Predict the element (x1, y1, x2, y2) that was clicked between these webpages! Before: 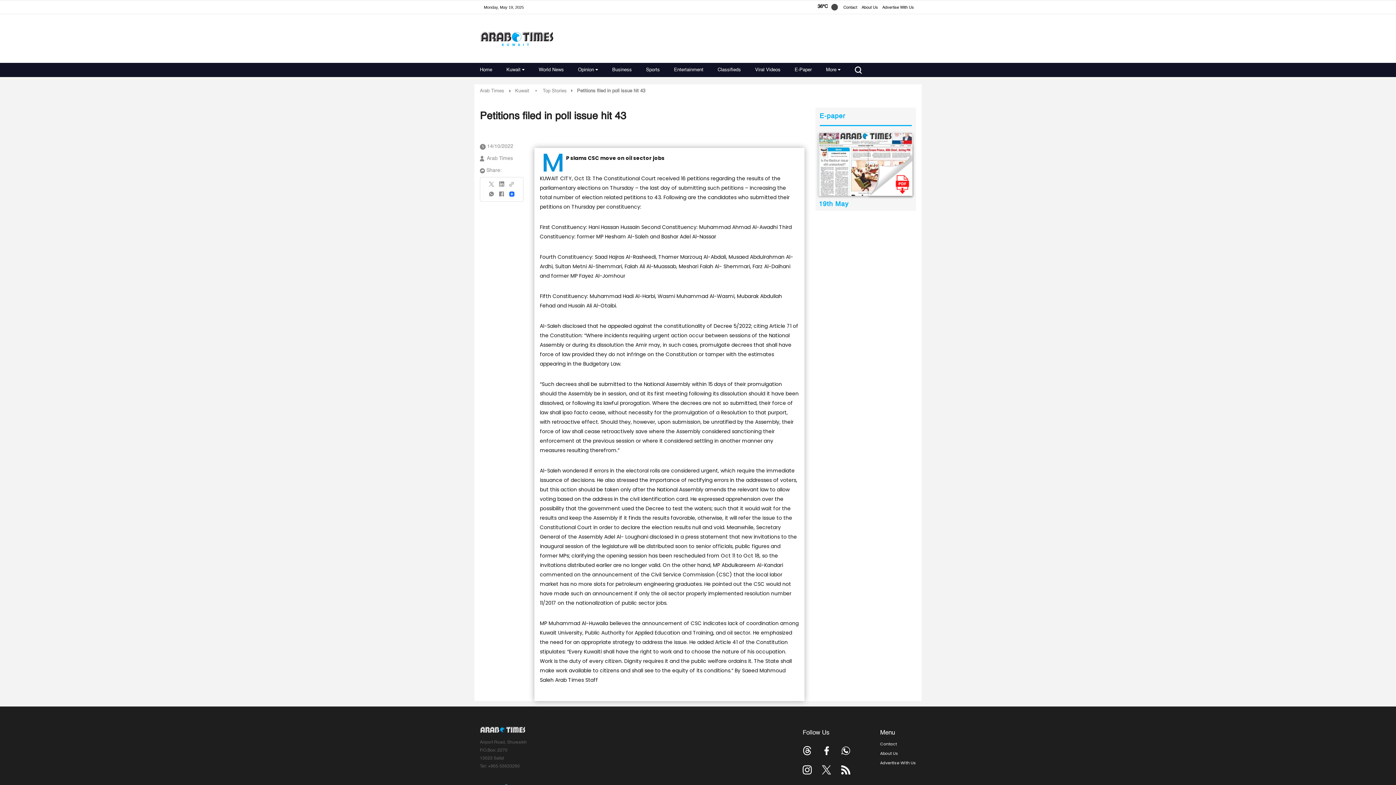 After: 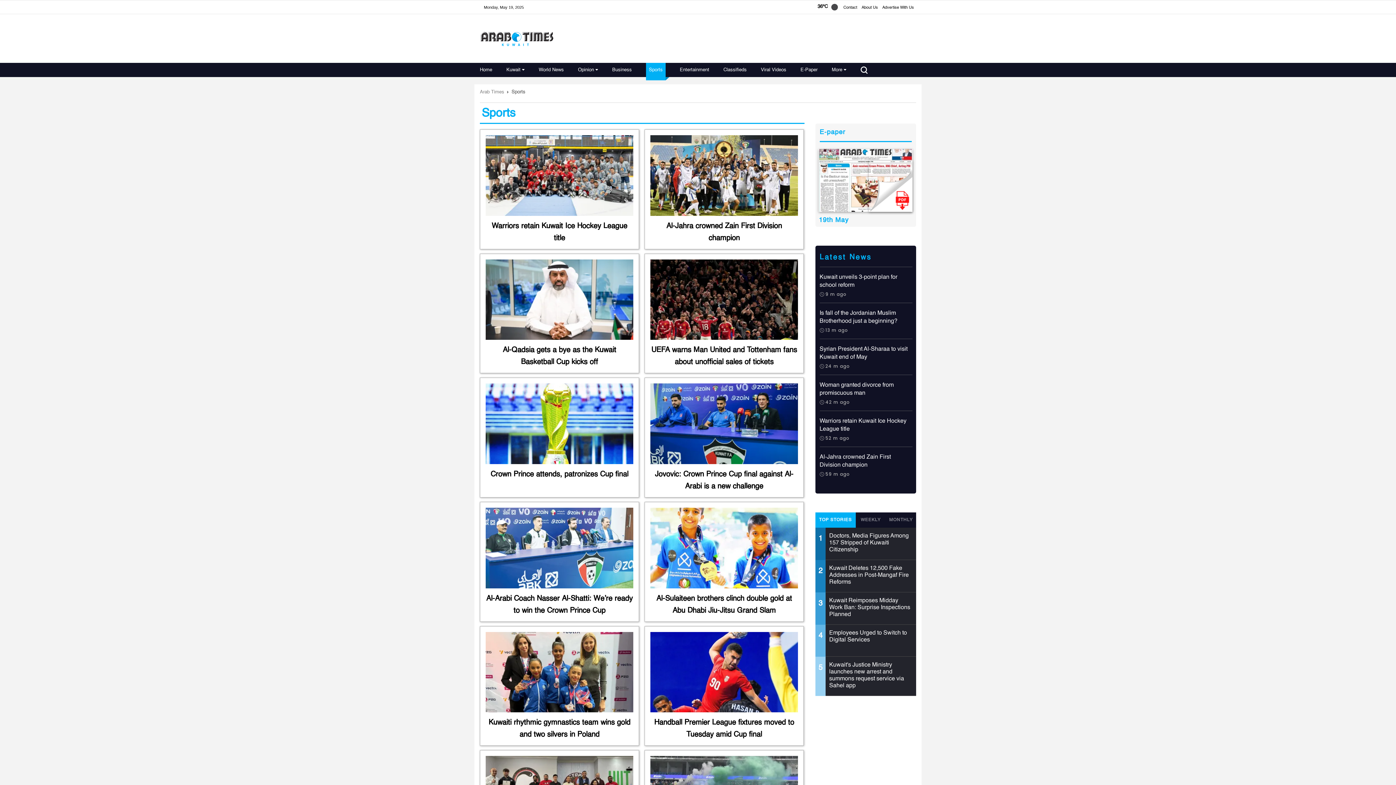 Action: label: Sports bbox: (646, 67, 660, 72)